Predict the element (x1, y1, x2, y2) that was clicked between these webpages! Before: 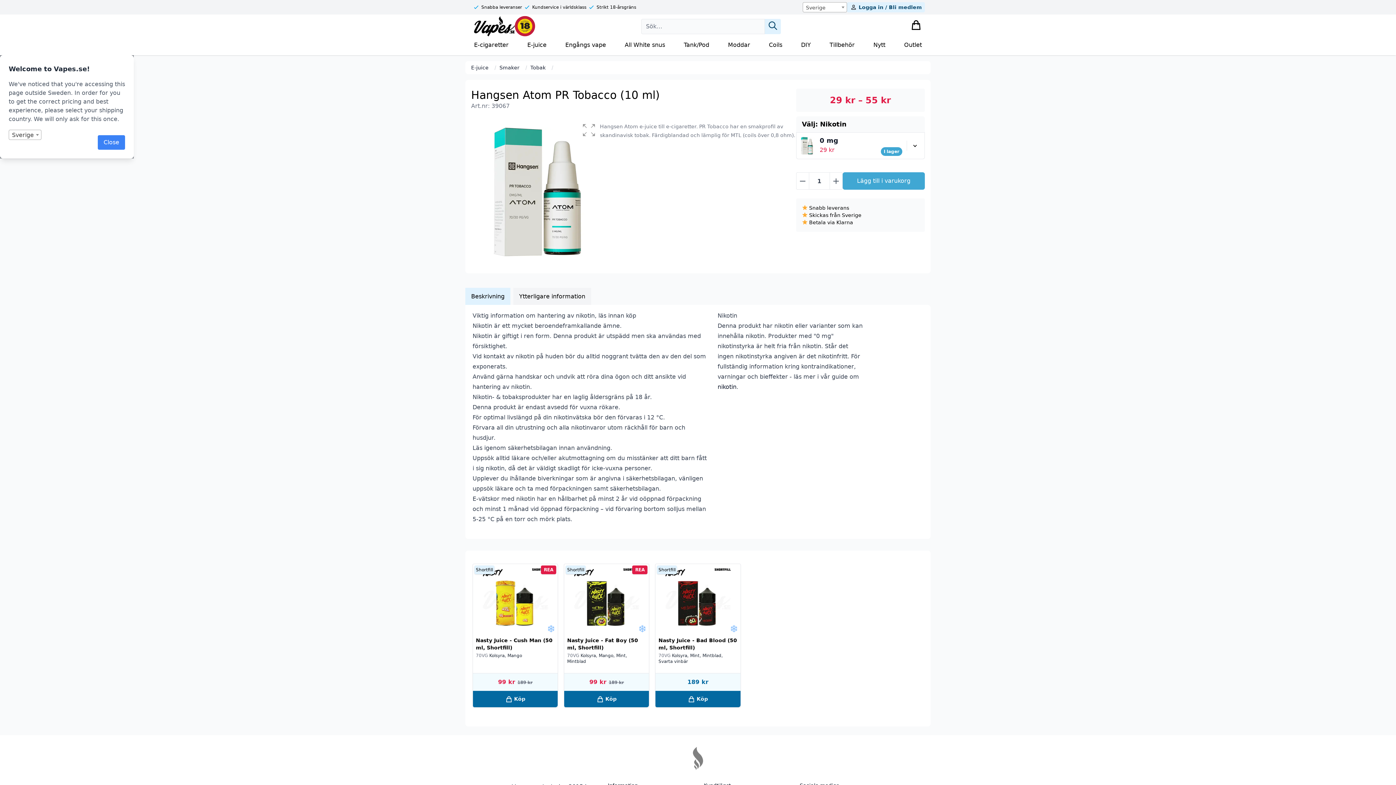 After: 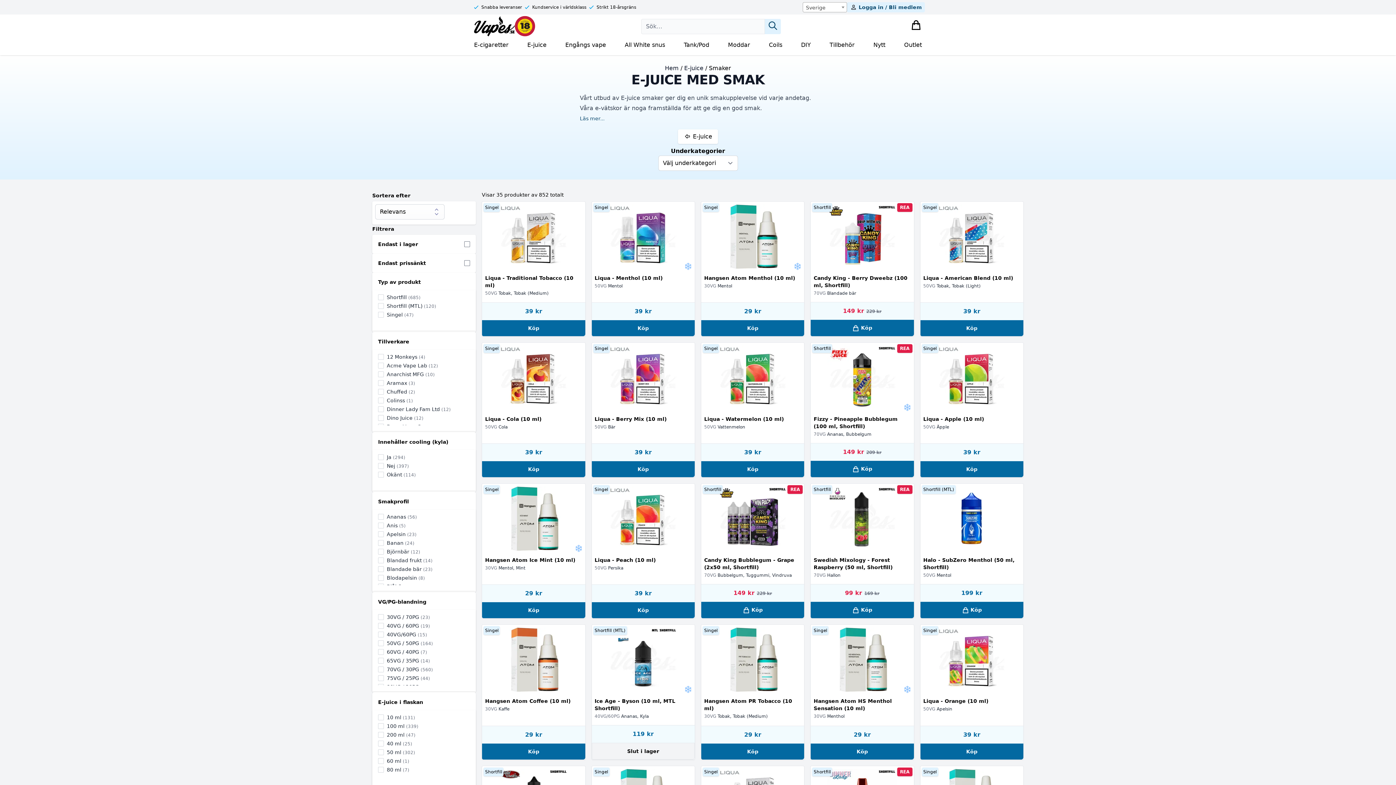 Action: bbox: (499, 64, 519, 71) label: Smaker